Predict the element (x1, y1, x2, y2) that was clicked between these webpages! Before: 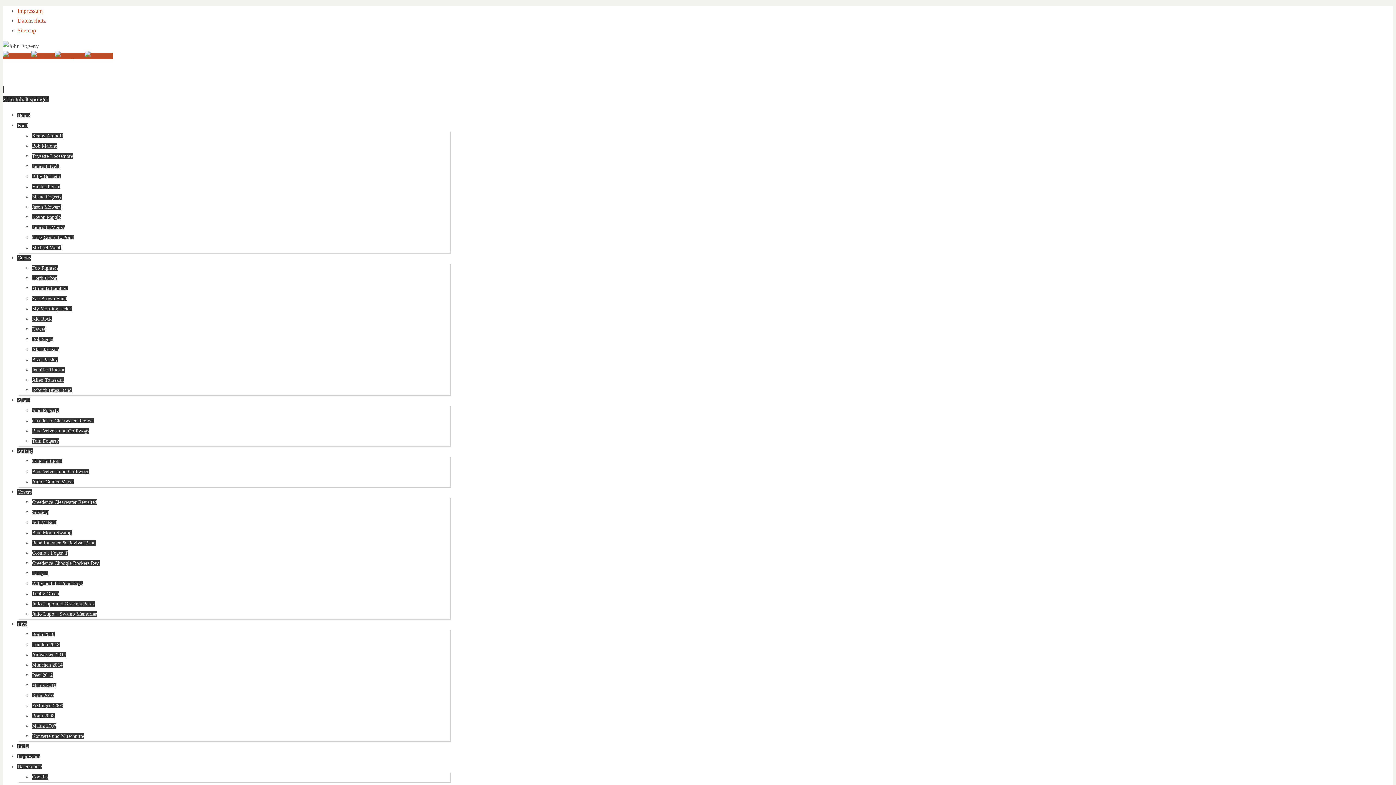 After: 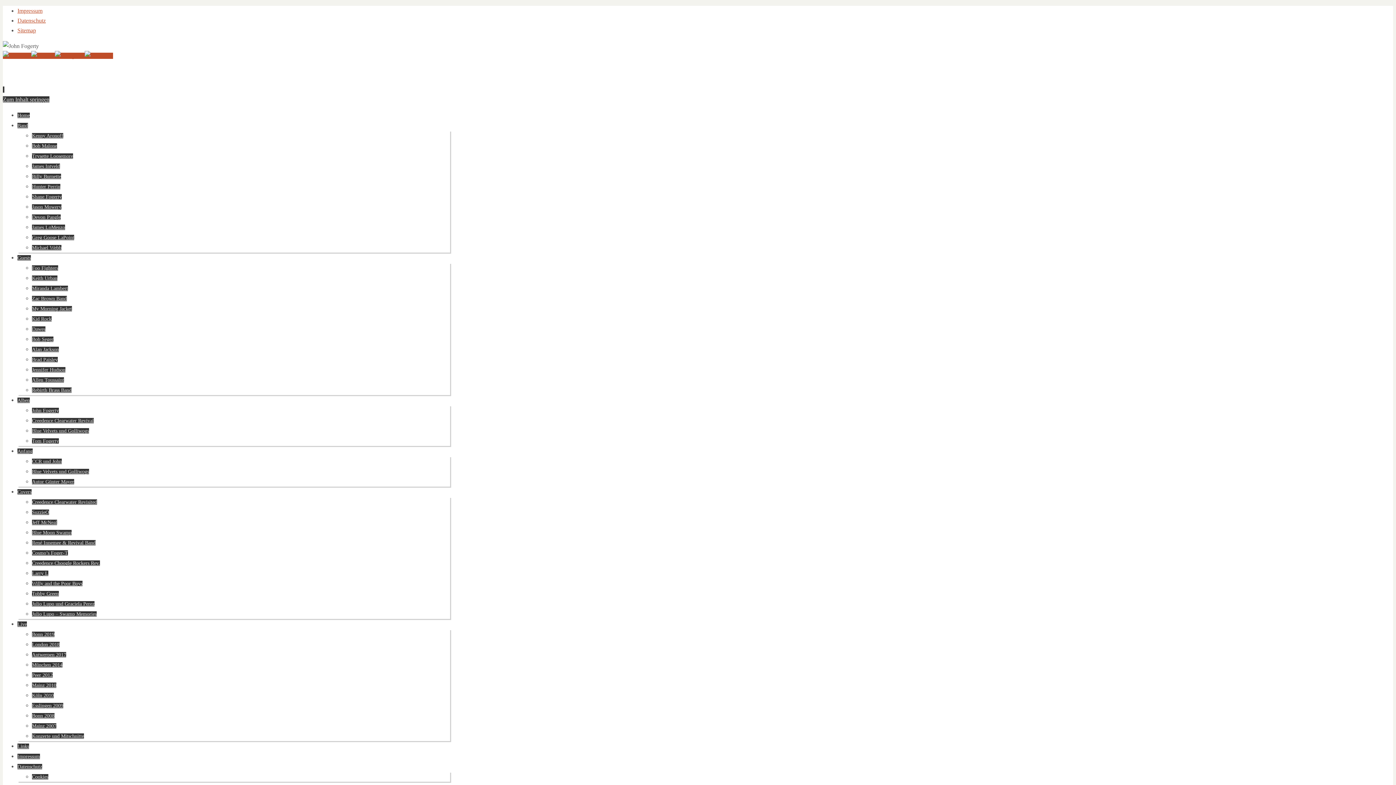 Action: bbox: (2, 86, 4, 92) label:  